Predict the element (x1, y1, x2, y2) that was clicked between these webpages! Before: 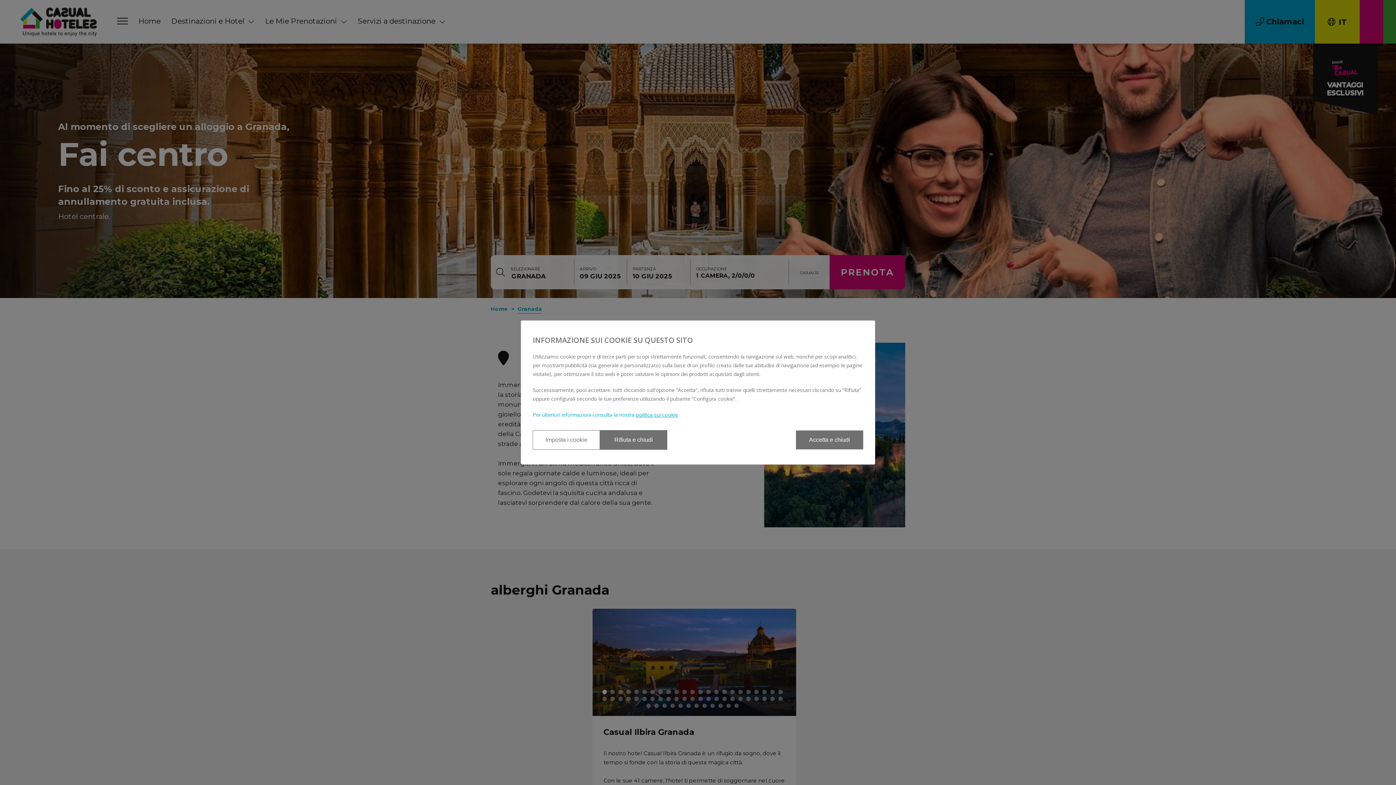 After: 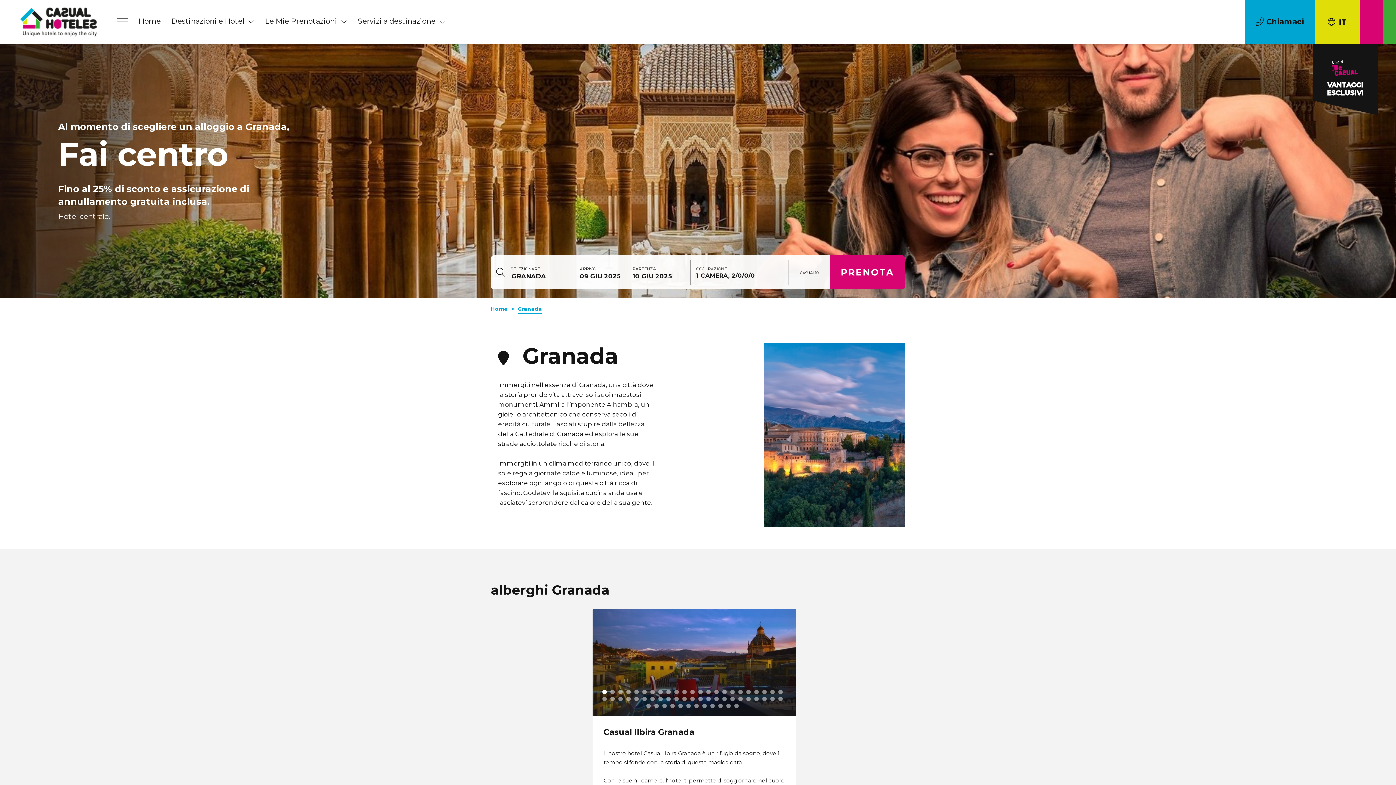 Action: label: Rifiuta e chiudi bbox: (600, 430, 667, 450)